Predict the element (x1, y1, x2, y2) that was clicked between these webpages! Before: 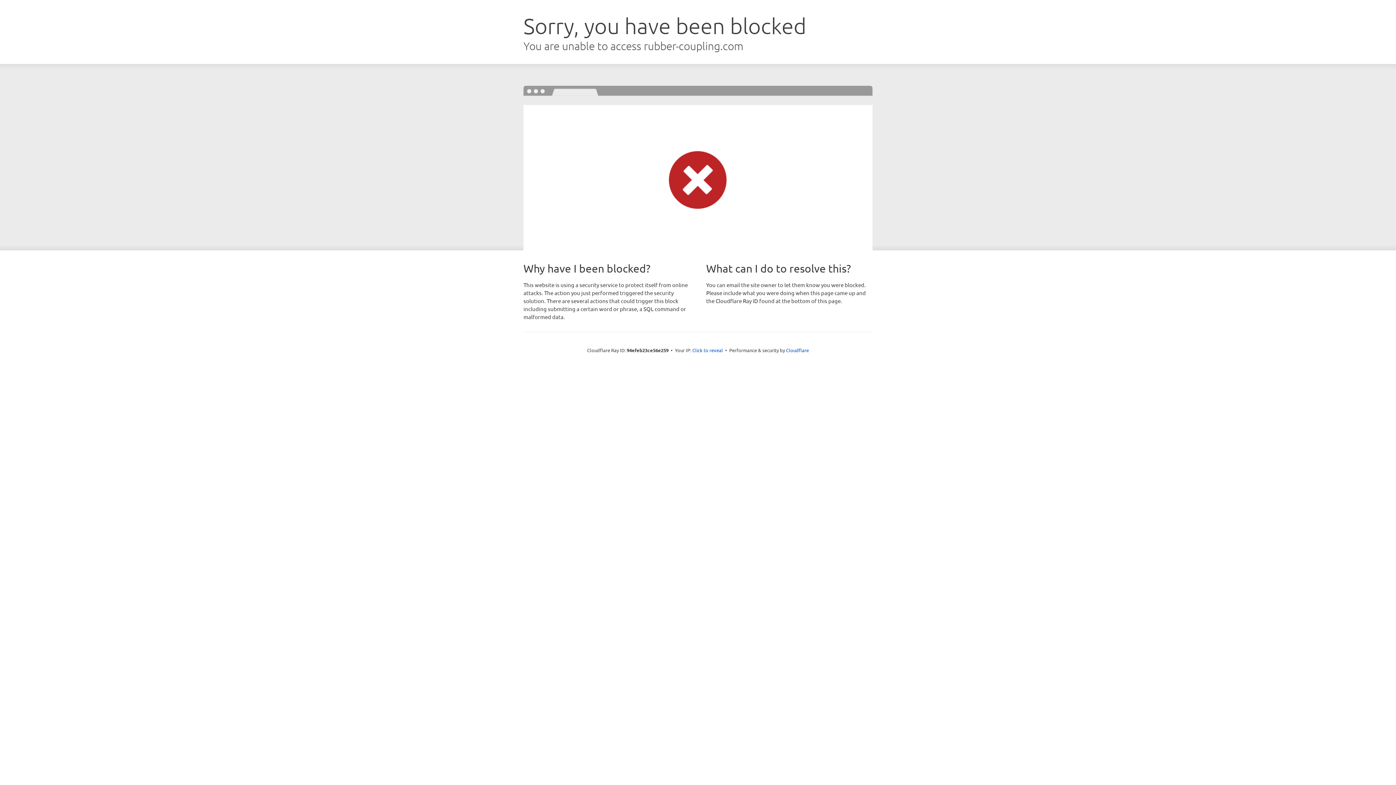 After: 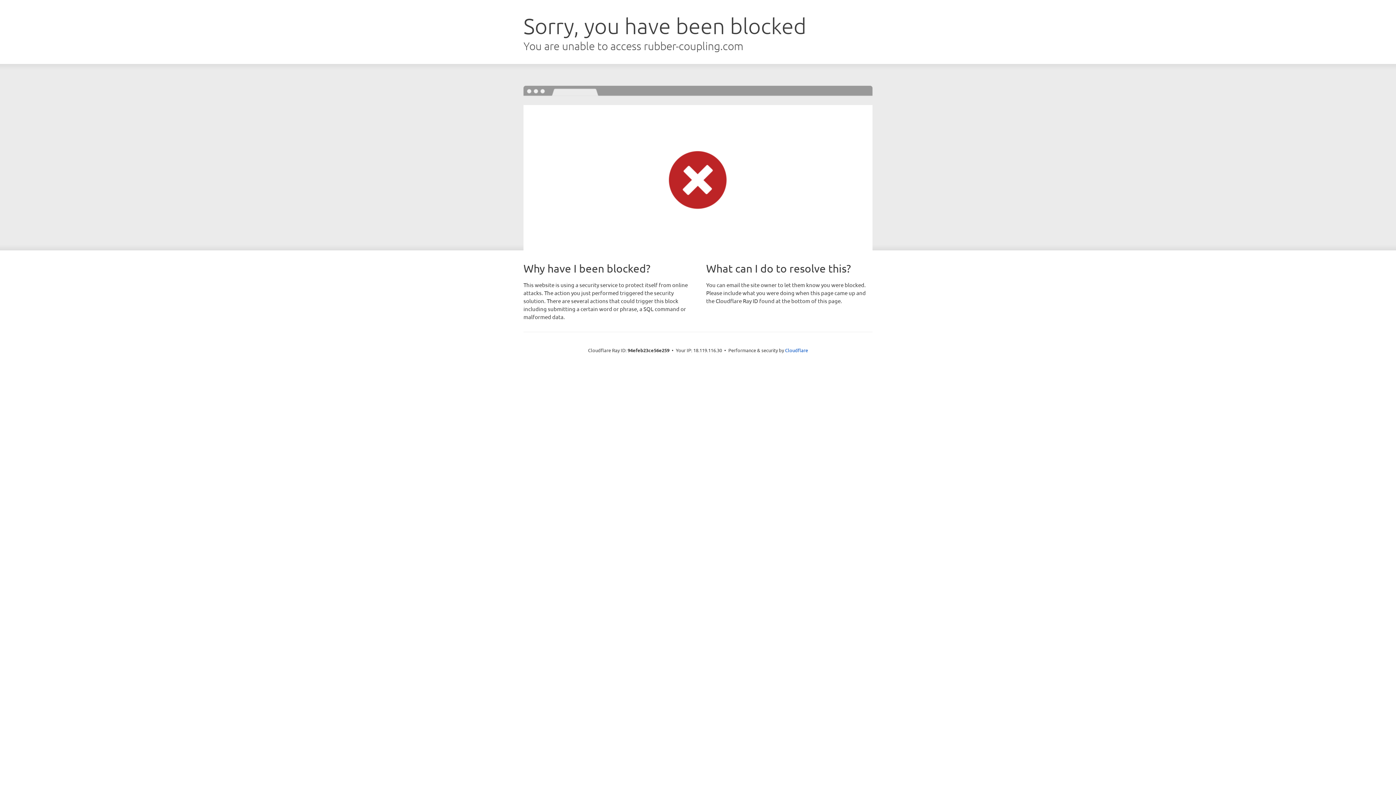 Action: bbox: (692, 346, 723, 353) label: Click to reveal